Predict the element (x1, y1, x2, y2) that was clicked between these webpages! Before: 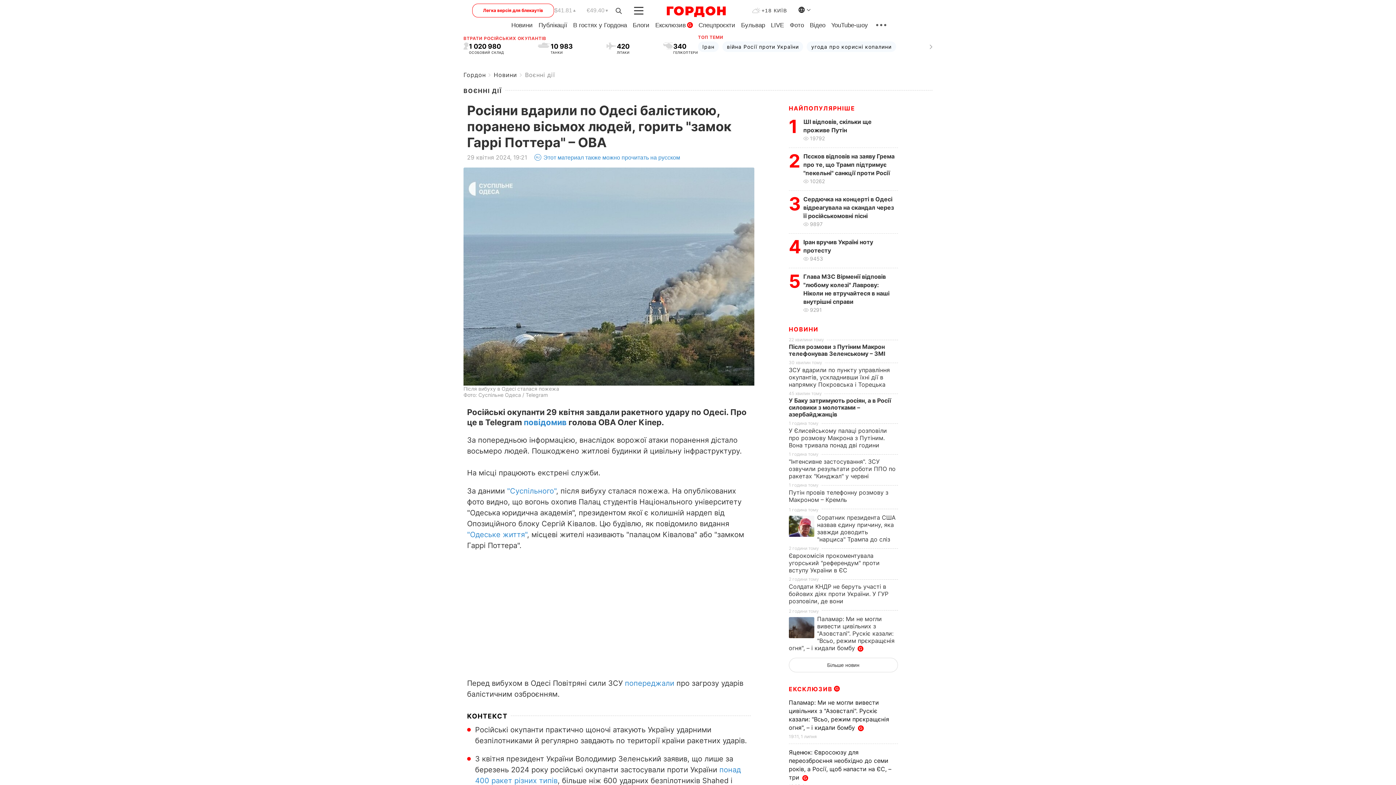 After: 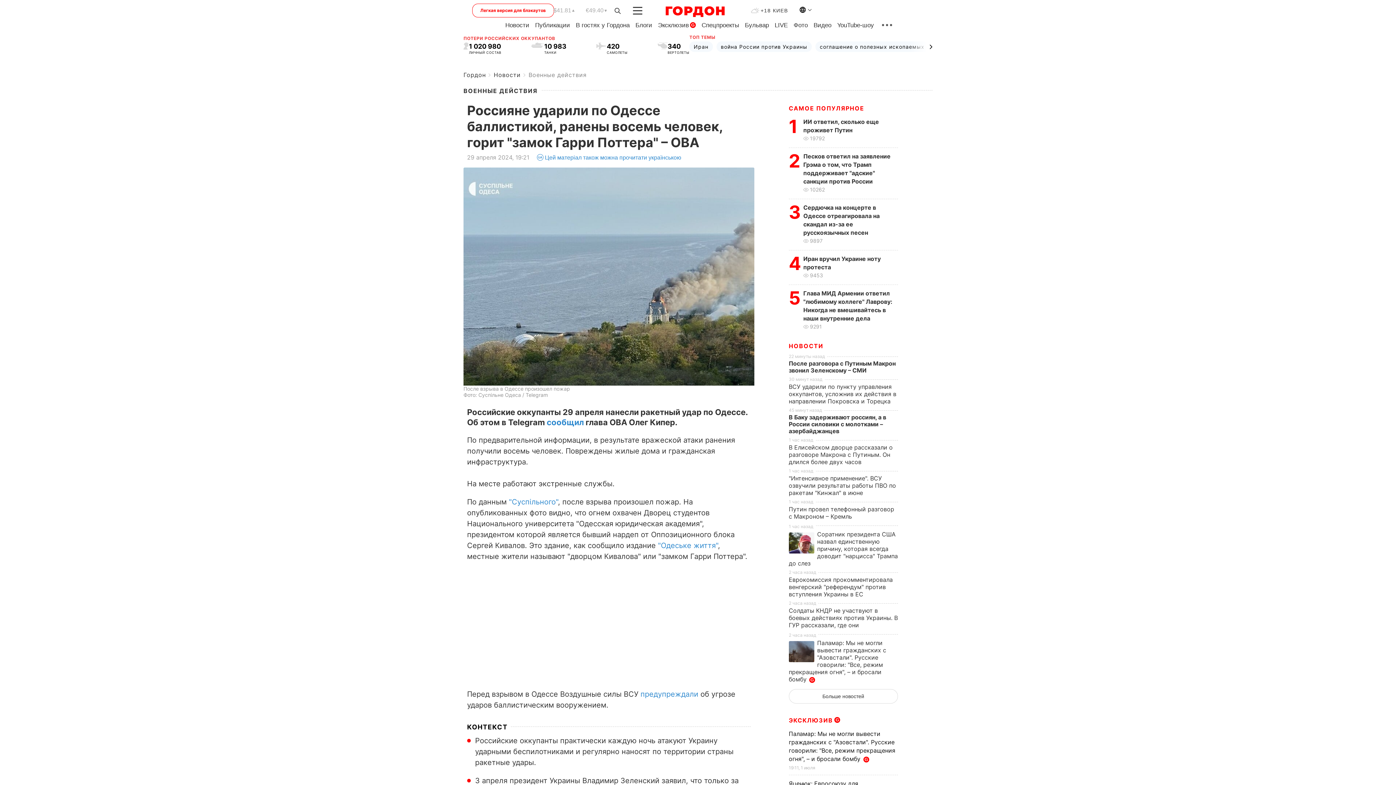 Action: bbox: (534, 154, 680, 161) label: Этот материал также можно прочитать на русском